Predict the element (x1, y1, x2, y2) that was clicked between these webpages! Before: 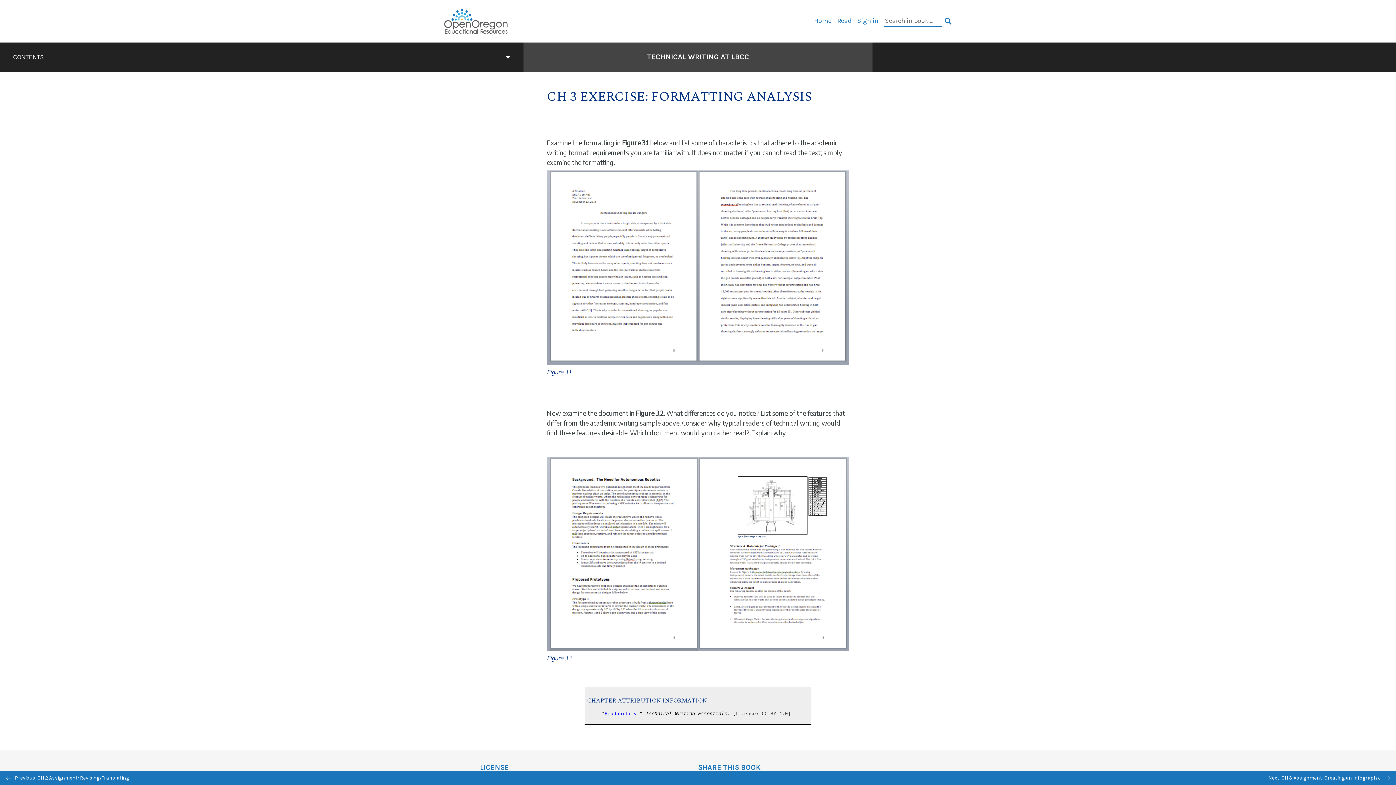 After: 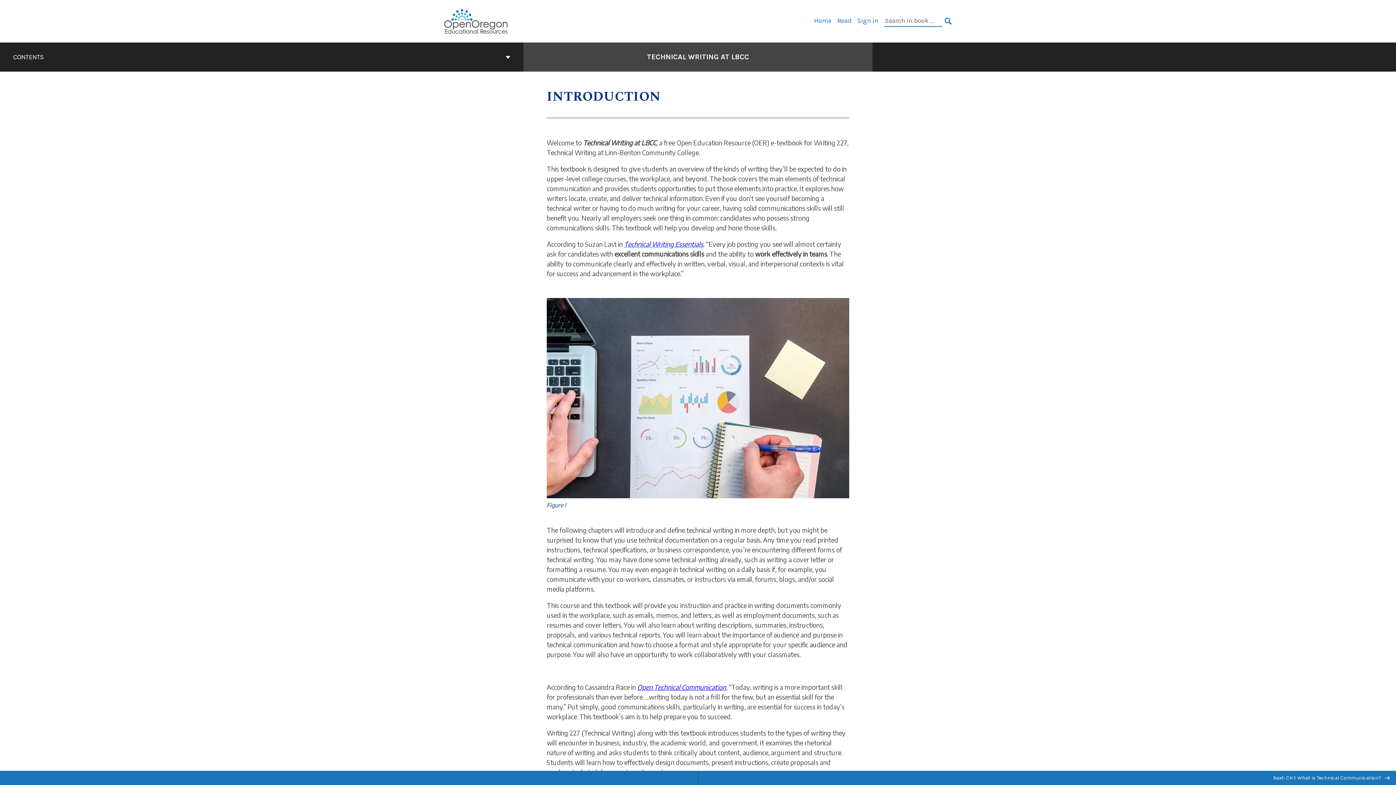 Action: label: Read bbox: (837, 16, 851, 24)